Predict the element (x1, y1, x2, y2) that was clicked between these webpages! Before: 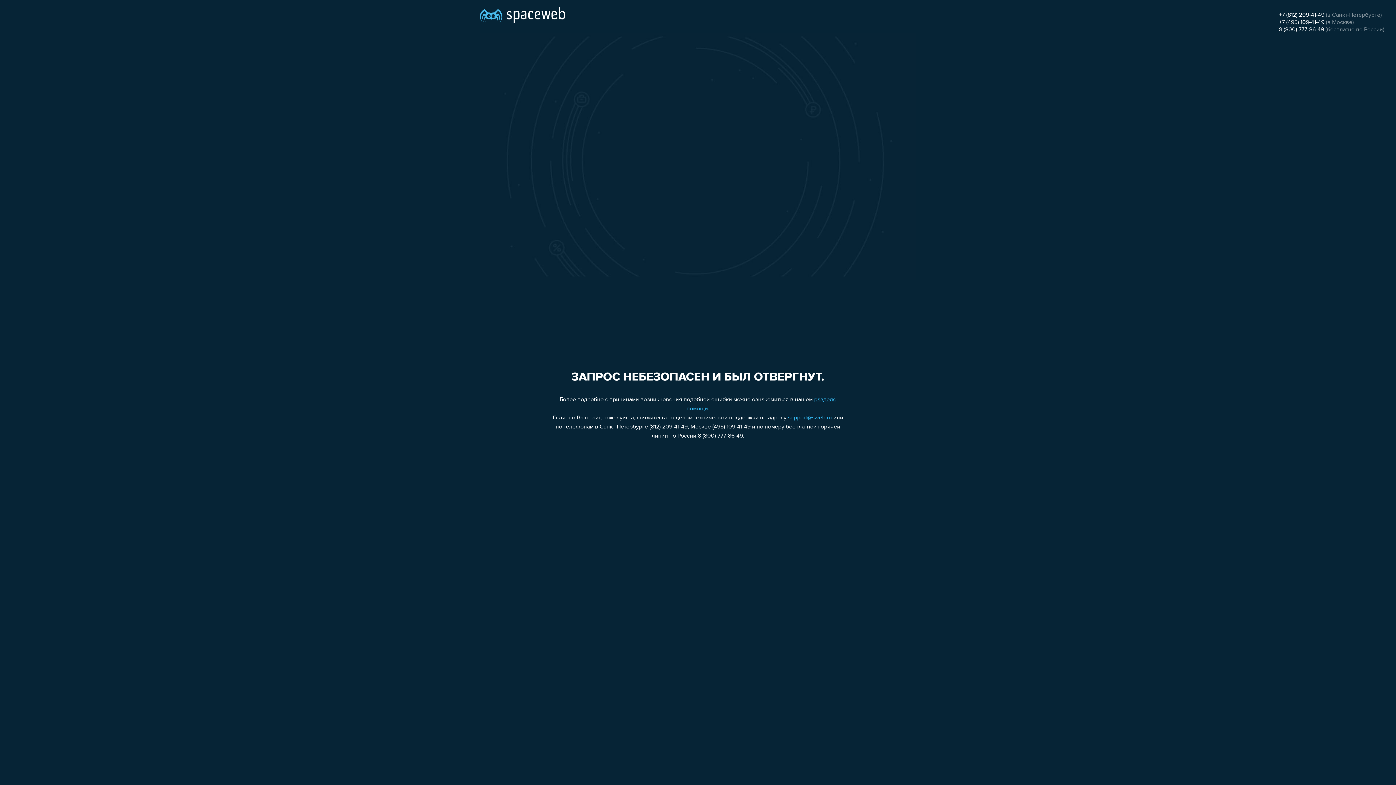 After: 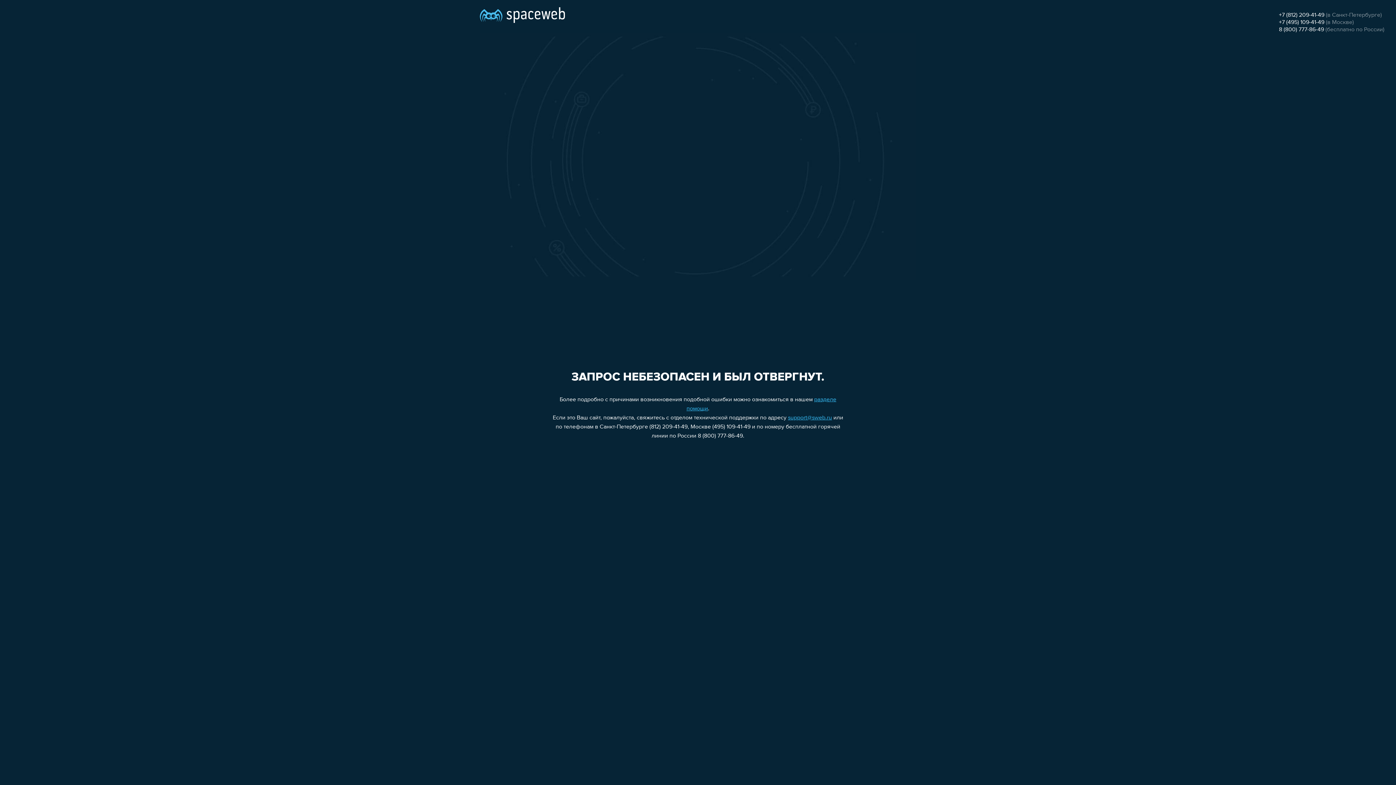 Action: label: 8 (800) 777-86-49 bbox: (1279, 26, 1324, 32)